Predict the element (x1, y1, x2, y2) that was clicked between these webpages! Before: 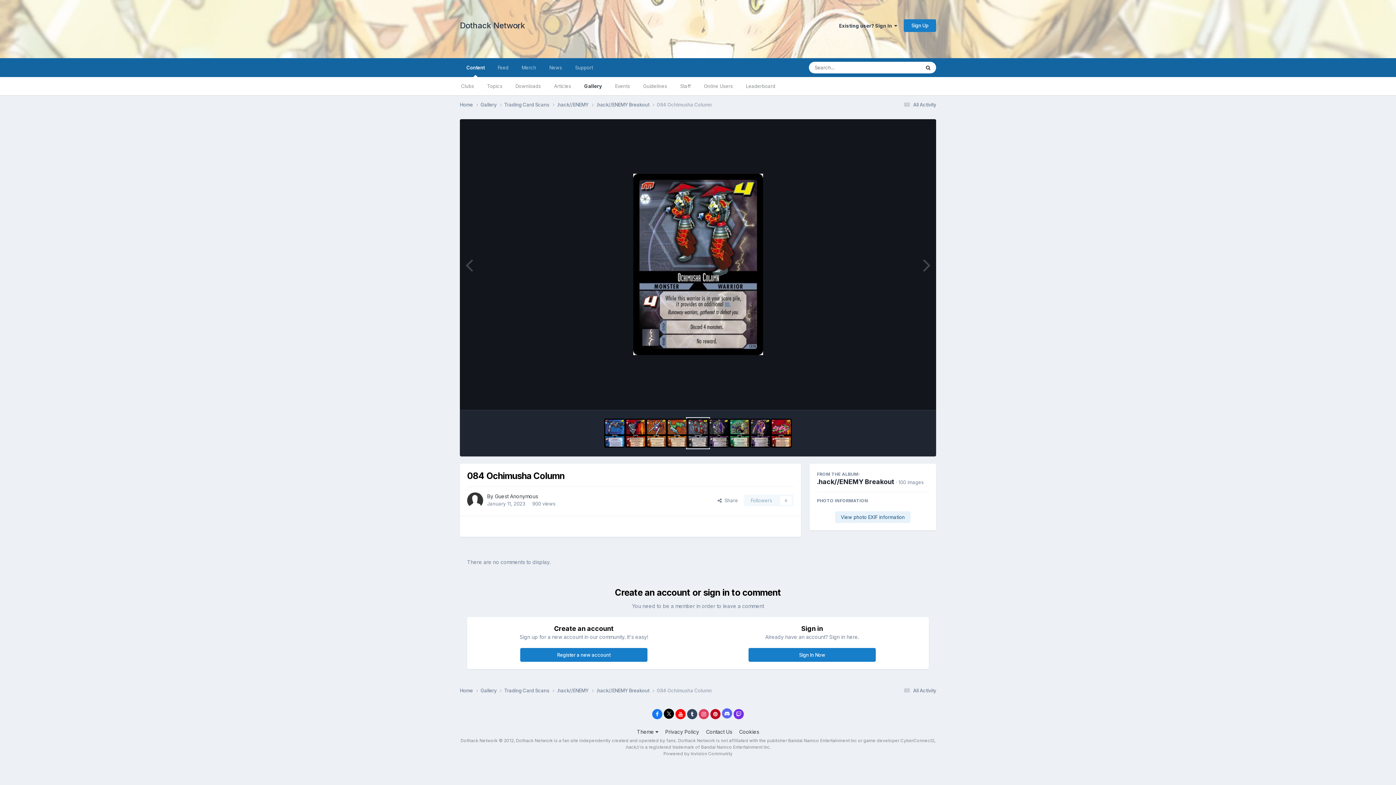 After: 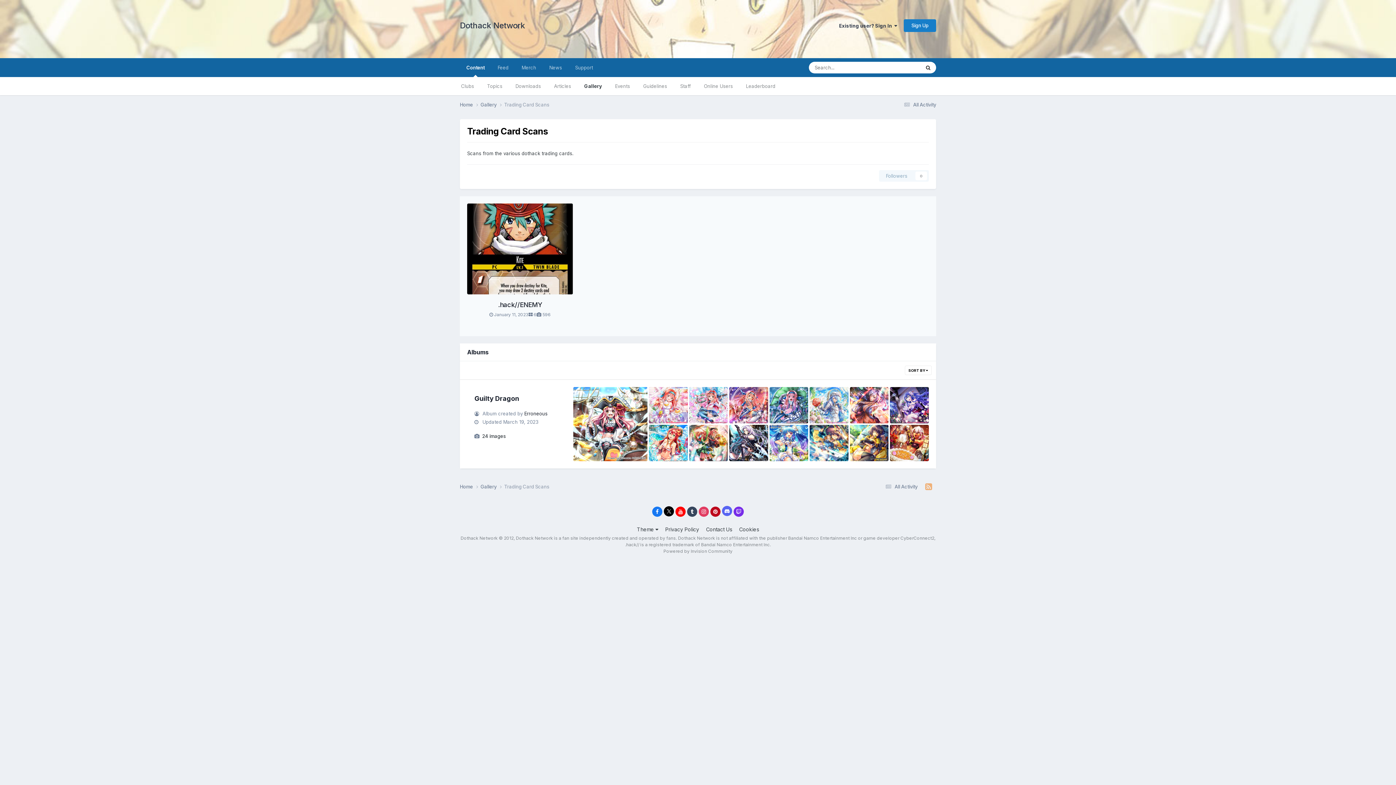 Action: bbox: (504, 101, 557, 108) label: Trading Card Scans 